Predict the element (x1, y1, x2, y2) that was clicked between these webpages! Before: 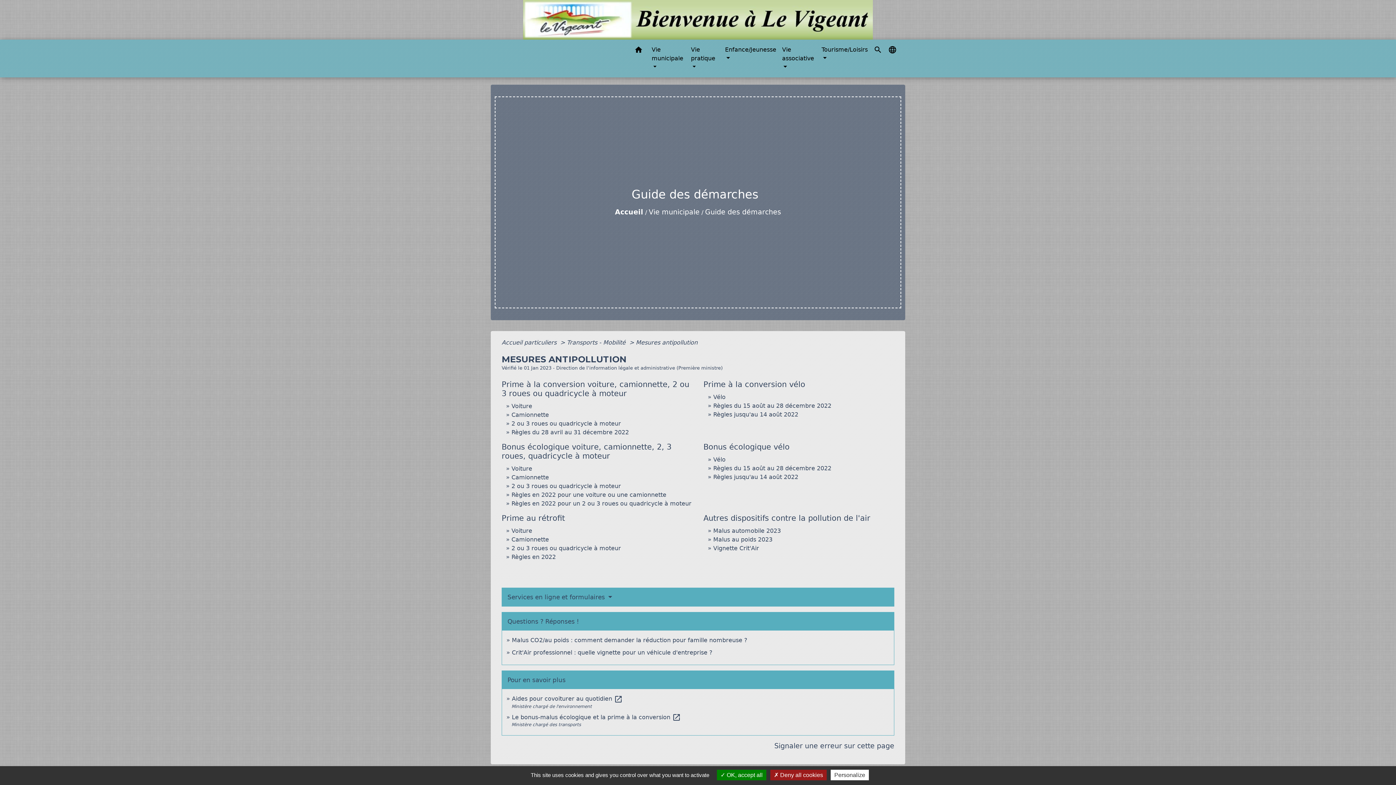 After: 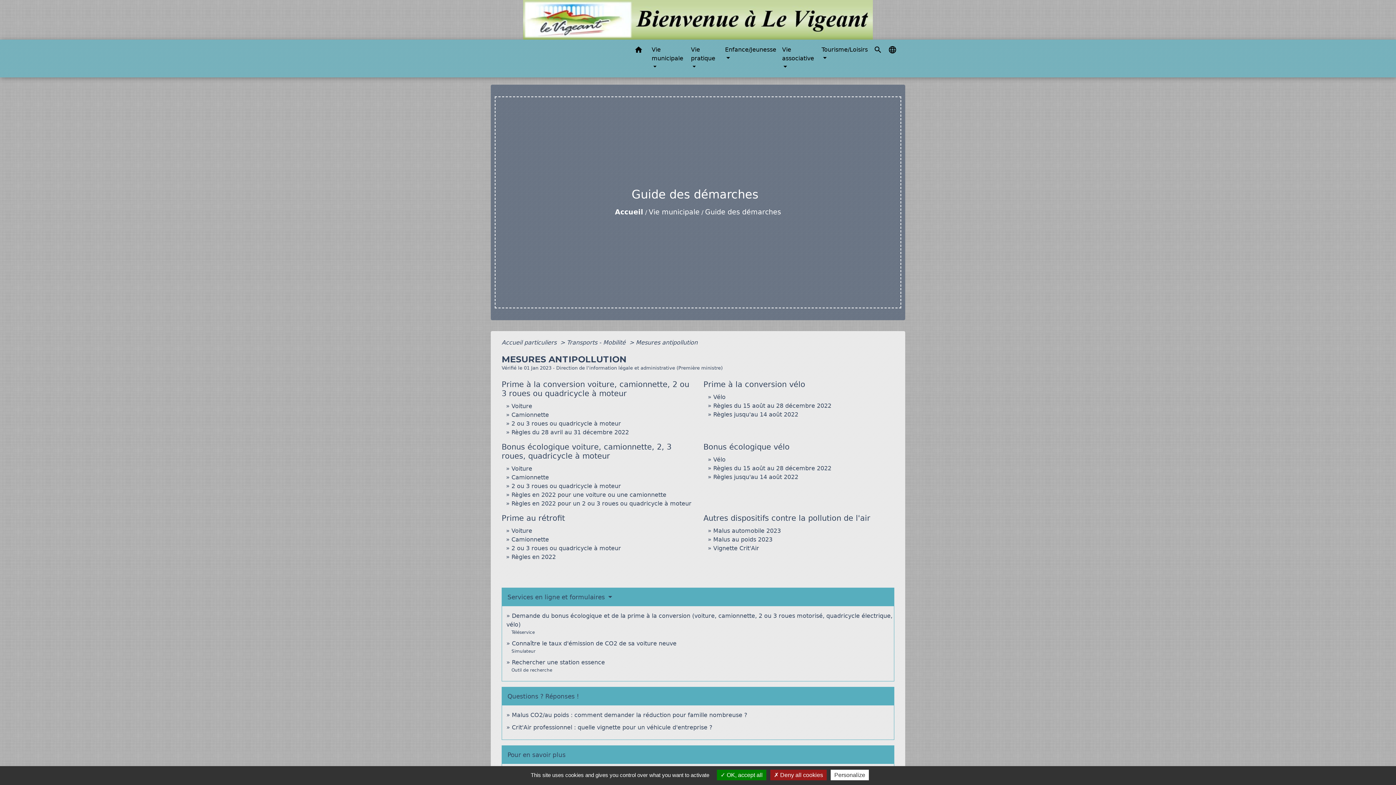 Action: label: Services en ligne et formulaires  bbox: (507, 593, 612, 601)